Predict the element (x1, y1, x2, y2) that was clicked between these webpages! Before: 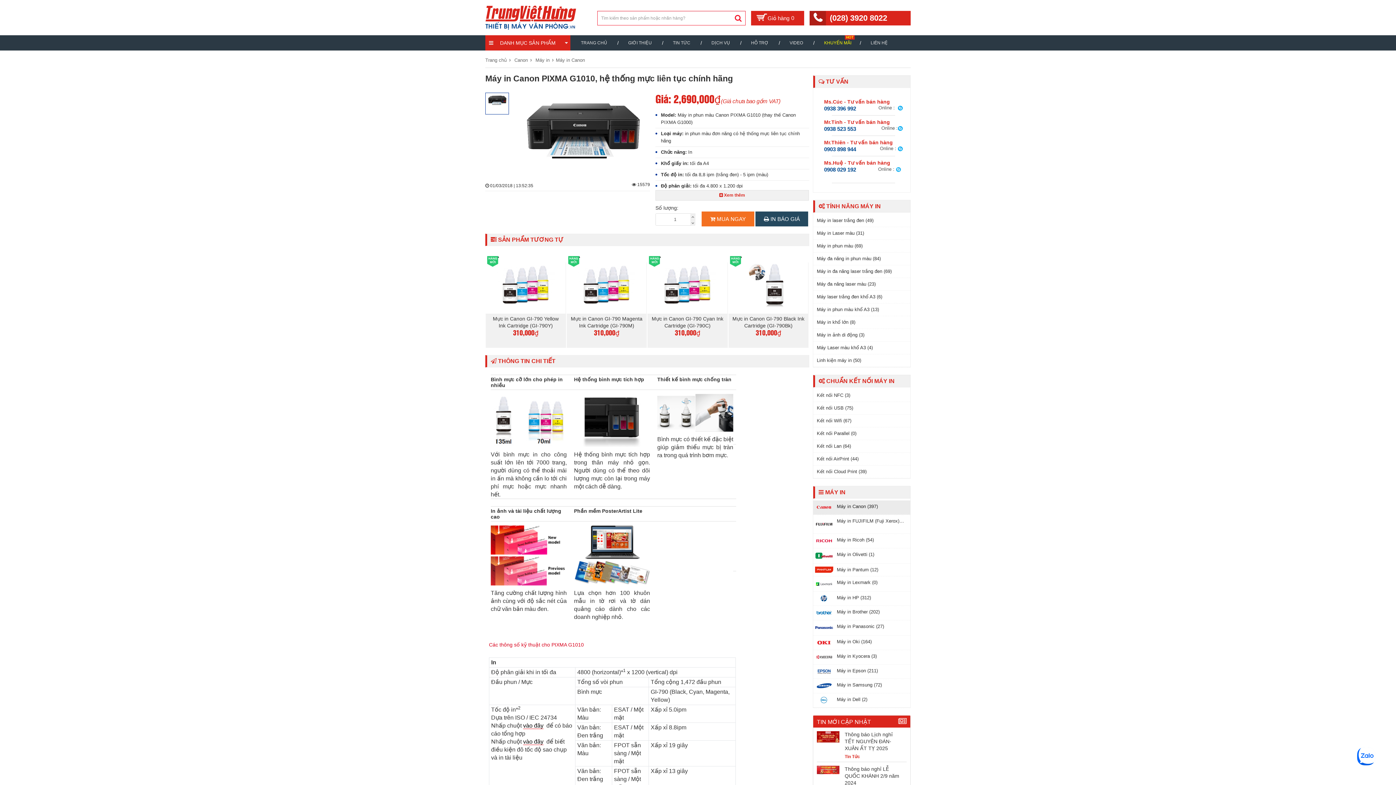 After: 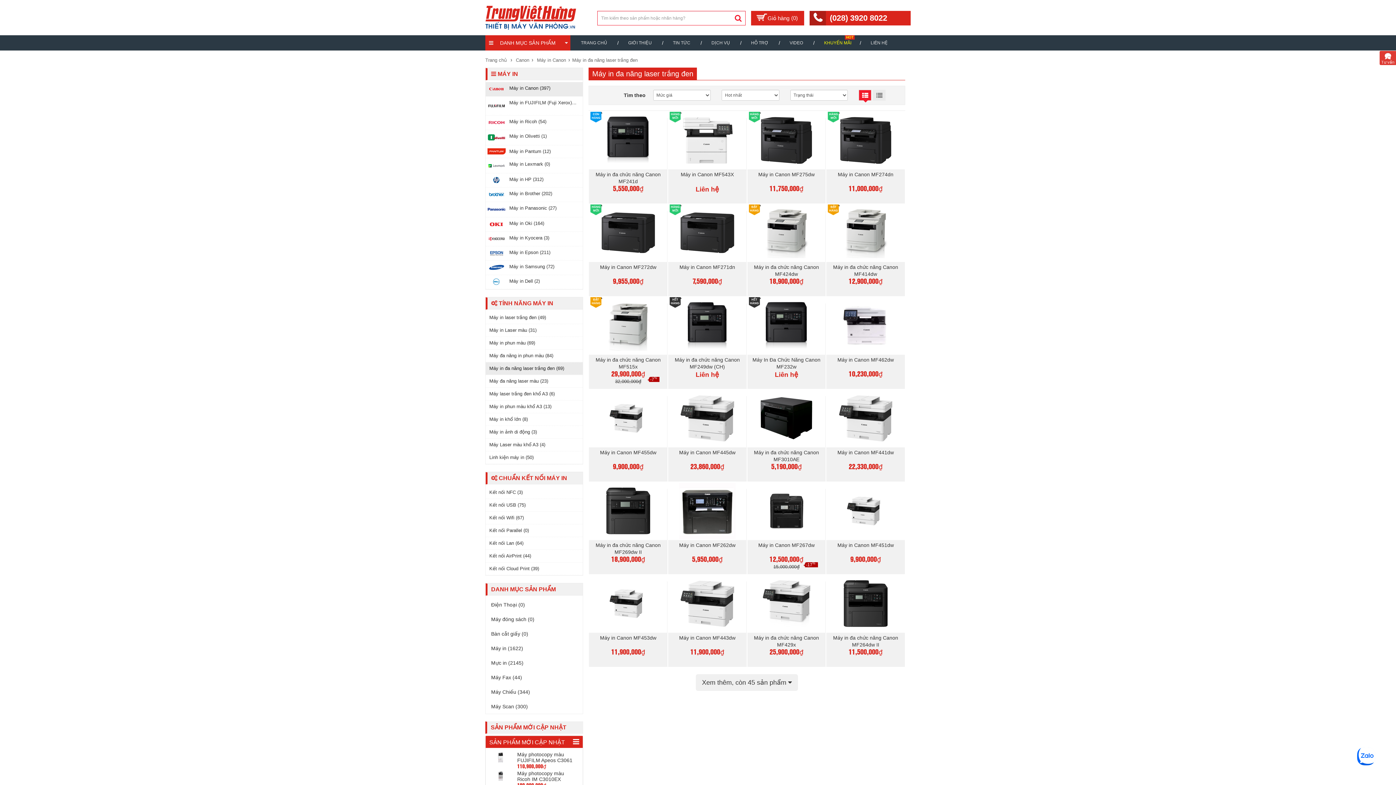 Action: bbox: (813, 265, 910, 277) label: Máy in đa năng laser trắng đen (69)